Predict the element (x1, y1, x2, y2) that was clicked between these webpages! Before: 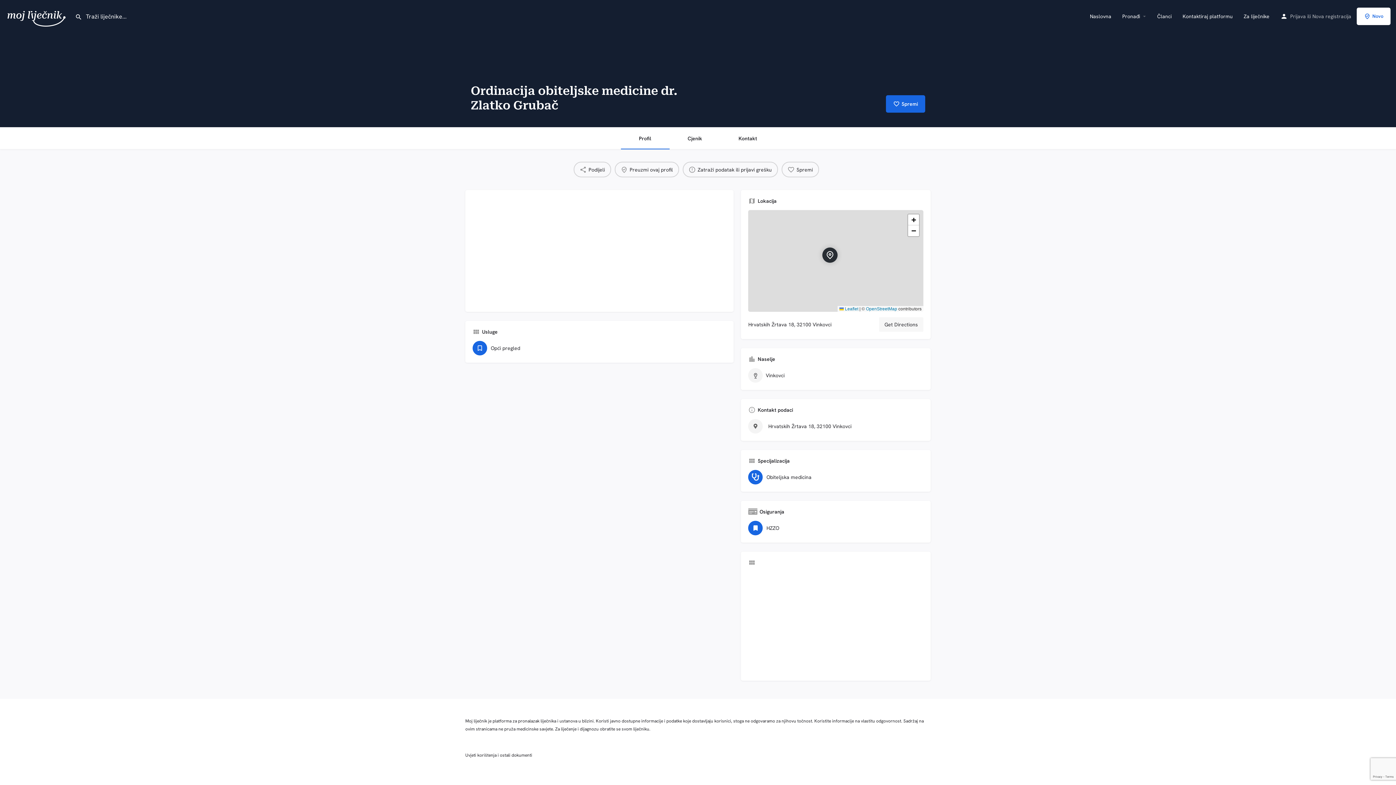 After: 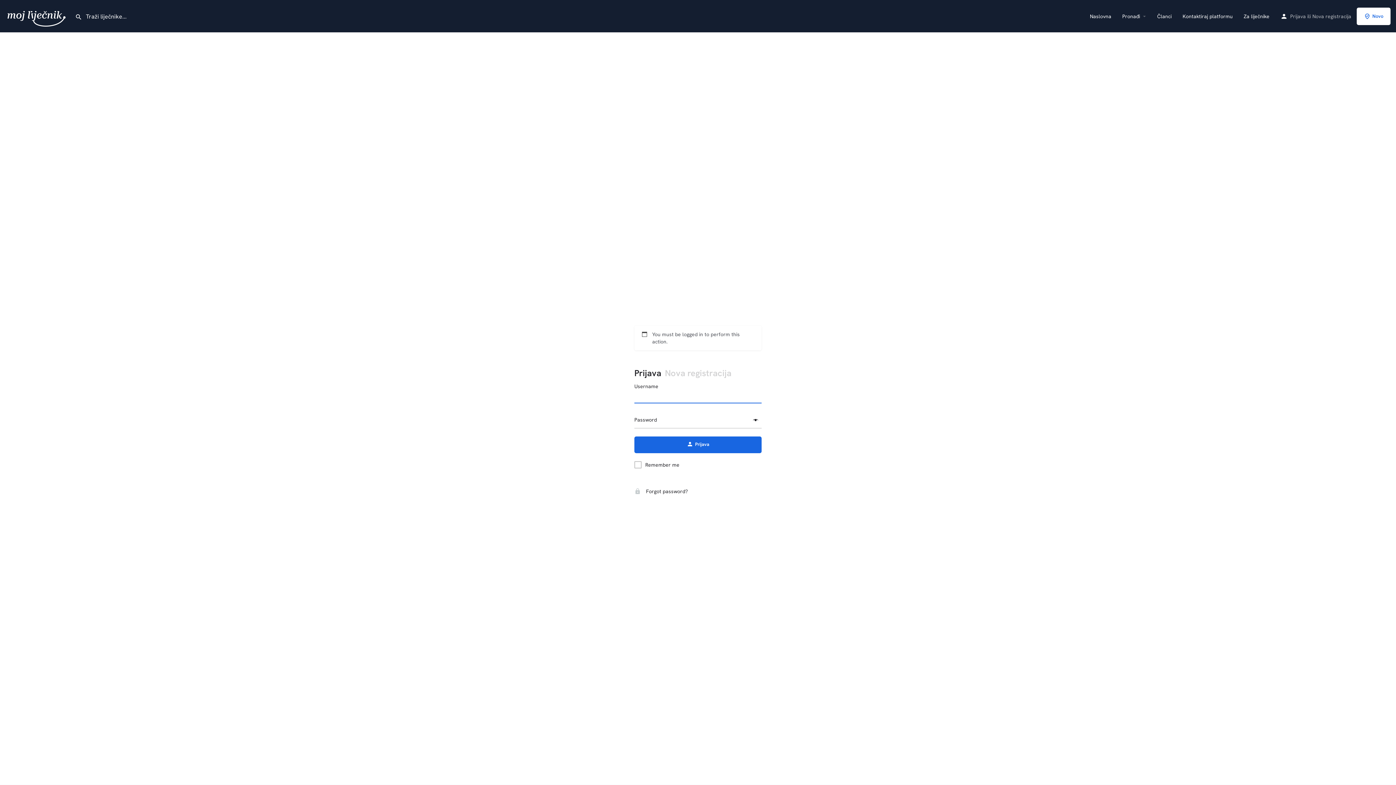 Action: label: Preuzmi ovaj profil bbox: (614, 161, 679, 177)